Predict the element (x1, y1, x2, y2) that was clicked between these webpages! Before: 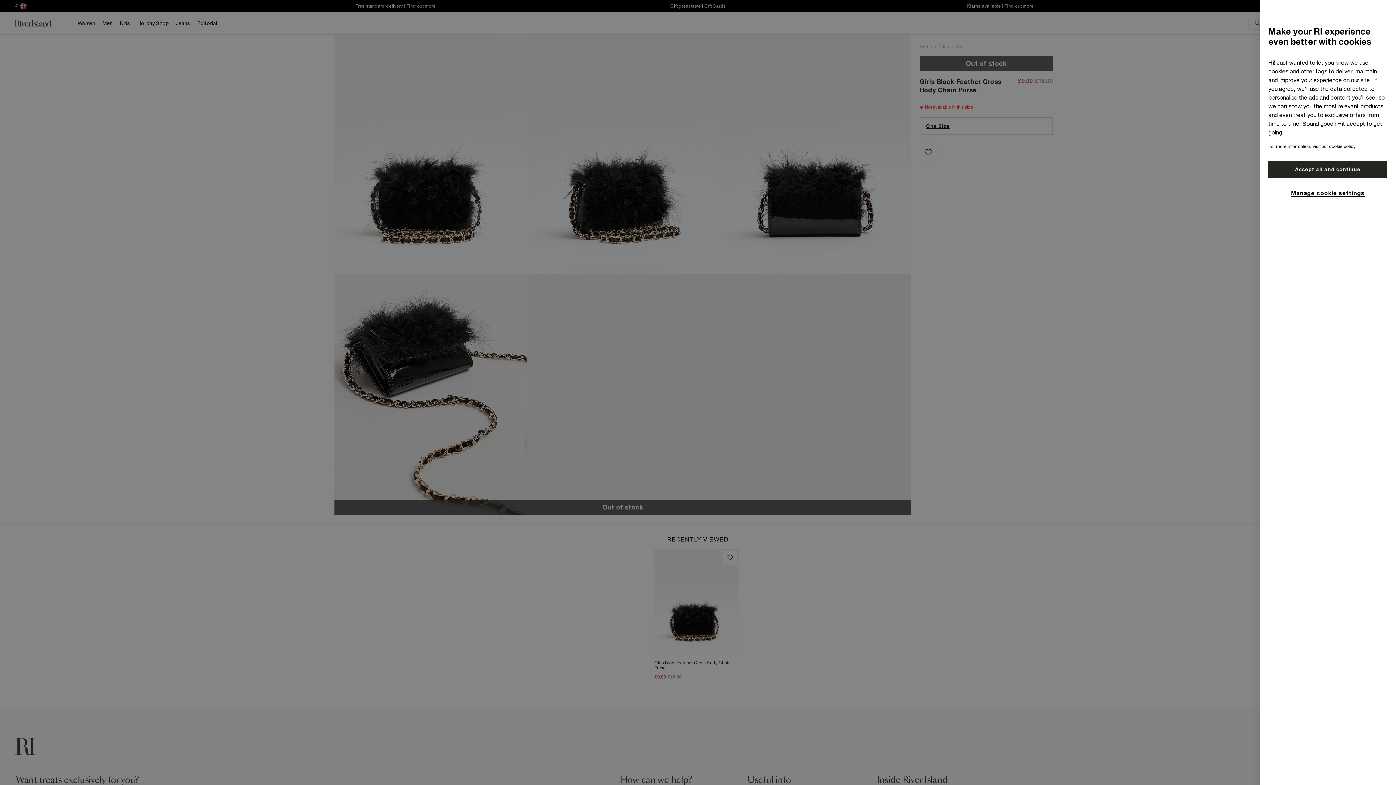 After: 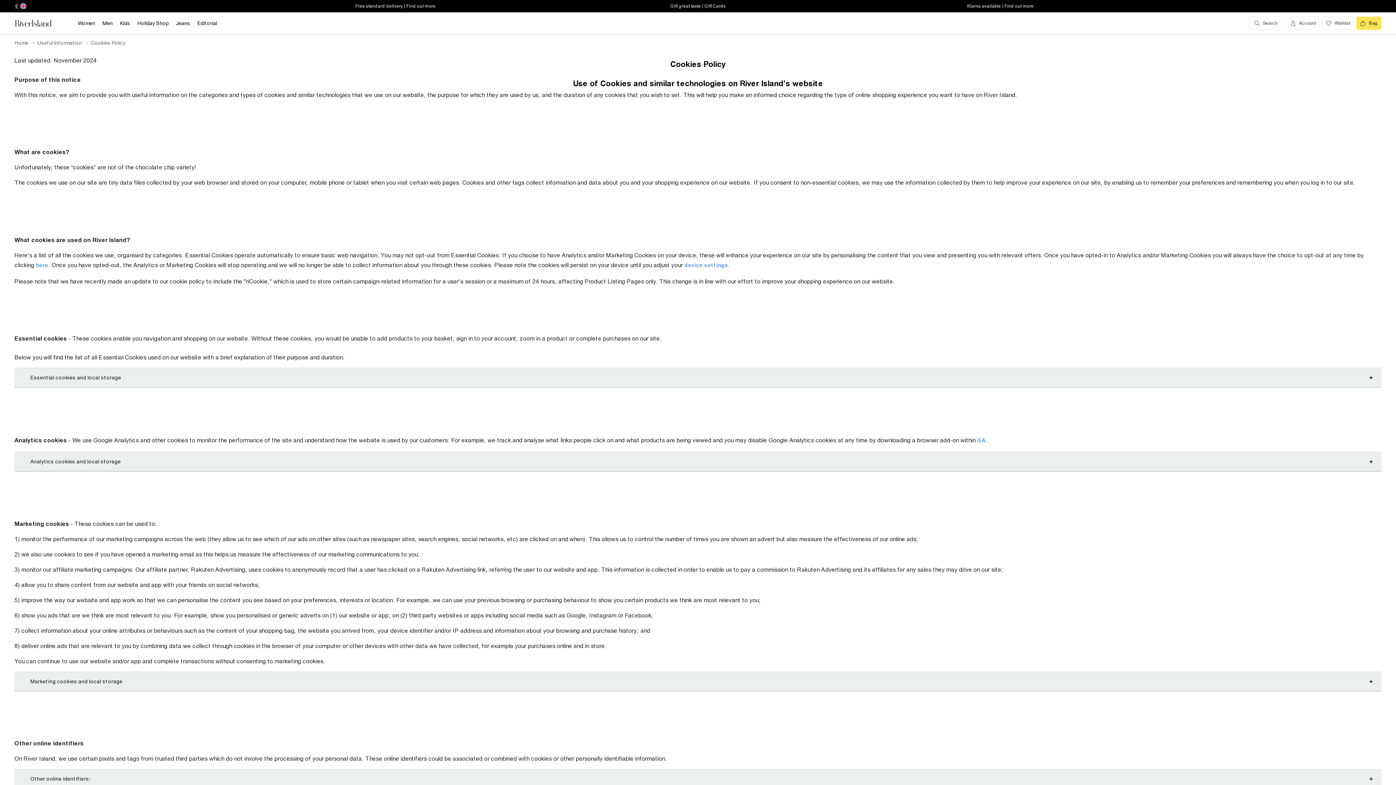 Action: bbox: (1268, 144, 1356, 149) label: For more information, visit our cookie policy.